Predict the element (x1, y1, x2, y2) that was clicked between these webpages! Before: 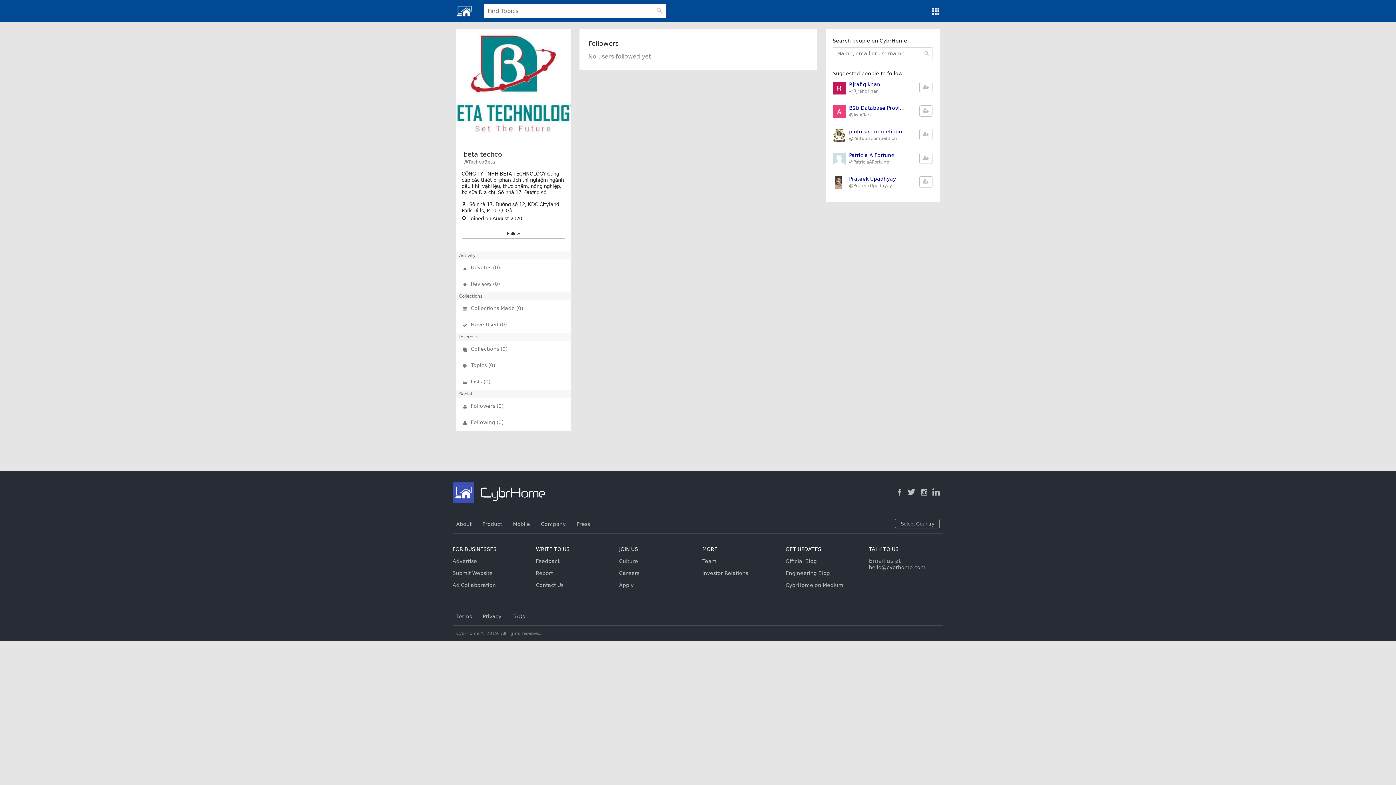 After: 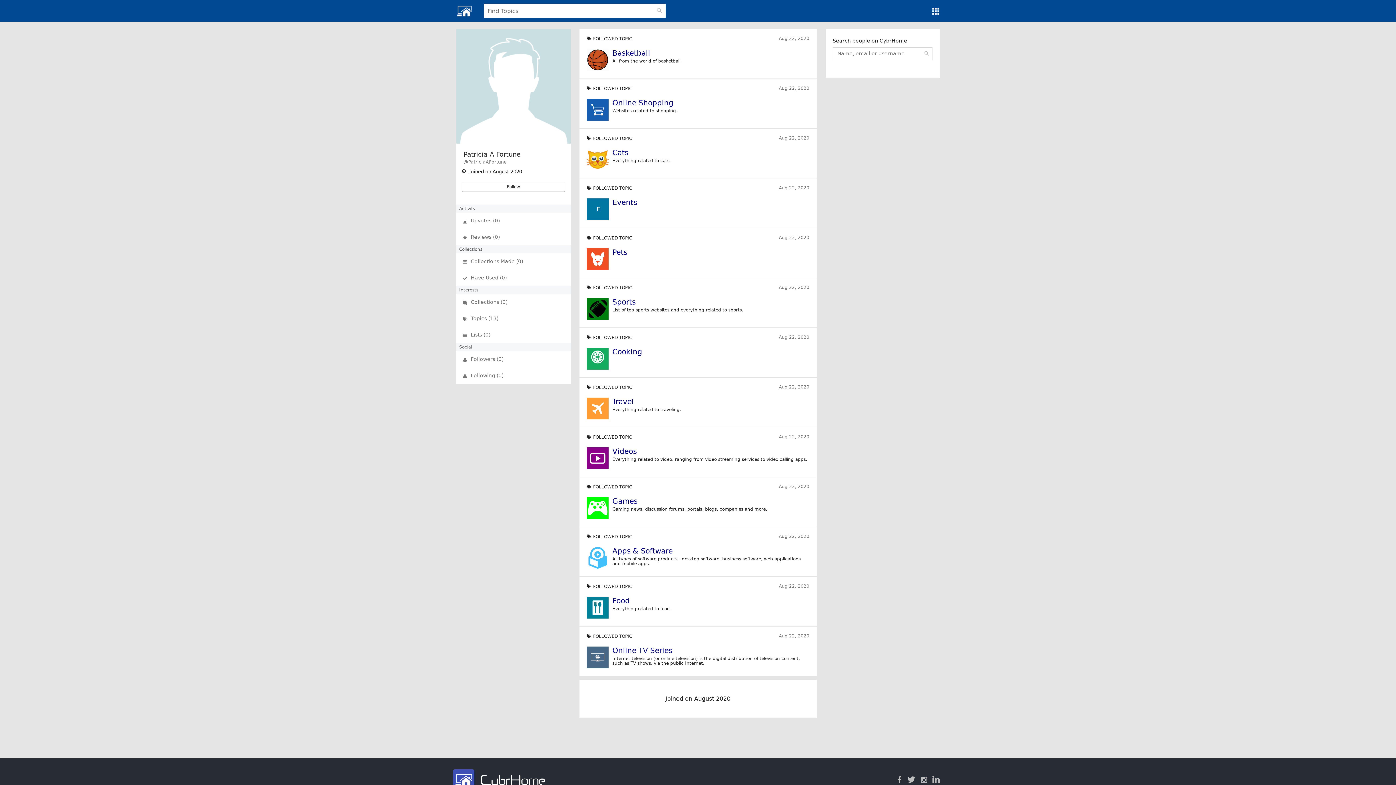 Action: label: @PatriciaAFortune bbox: (849, 159, 889, 164)